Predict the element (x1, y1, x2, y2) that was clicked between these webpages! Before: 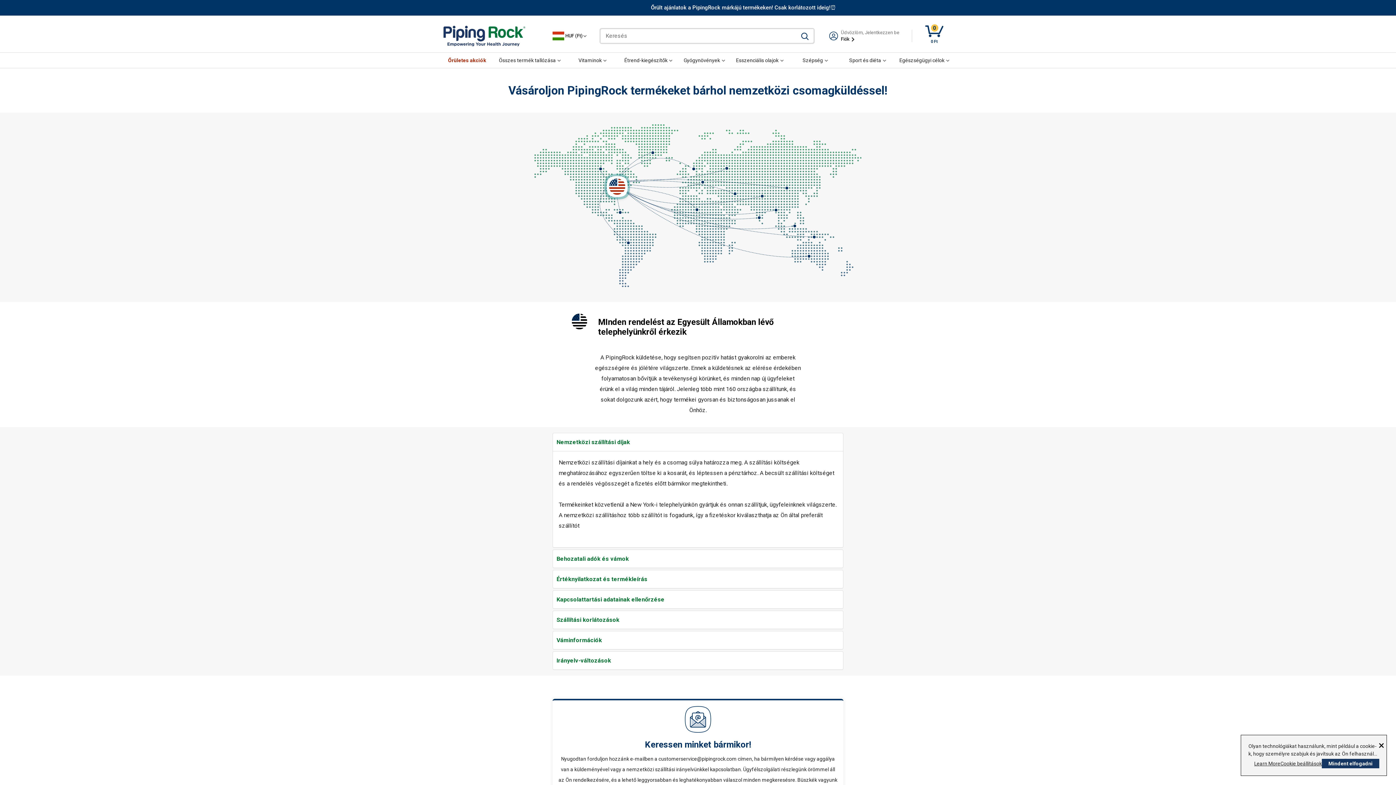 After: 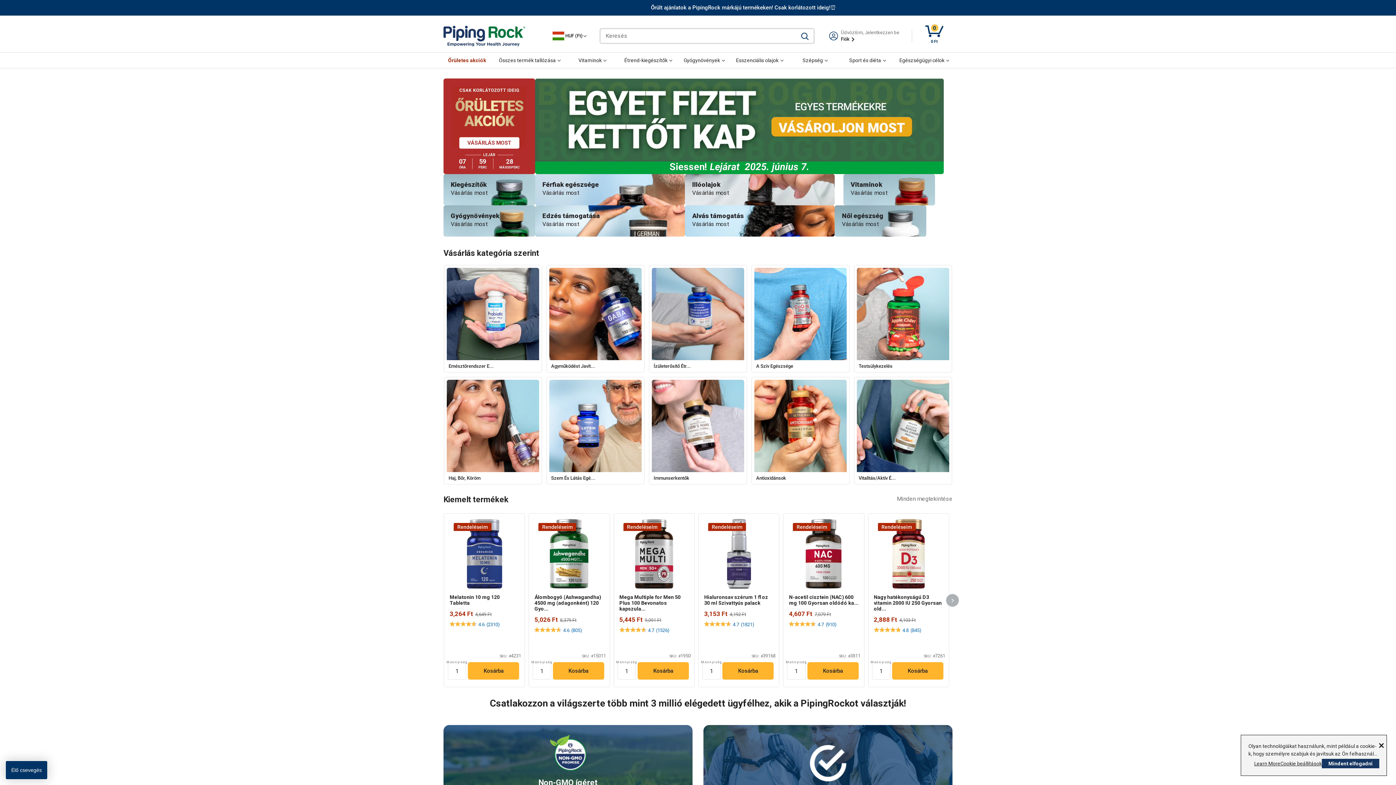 Action: label: Piping Rock bbox: (443, 25, 525, 46)